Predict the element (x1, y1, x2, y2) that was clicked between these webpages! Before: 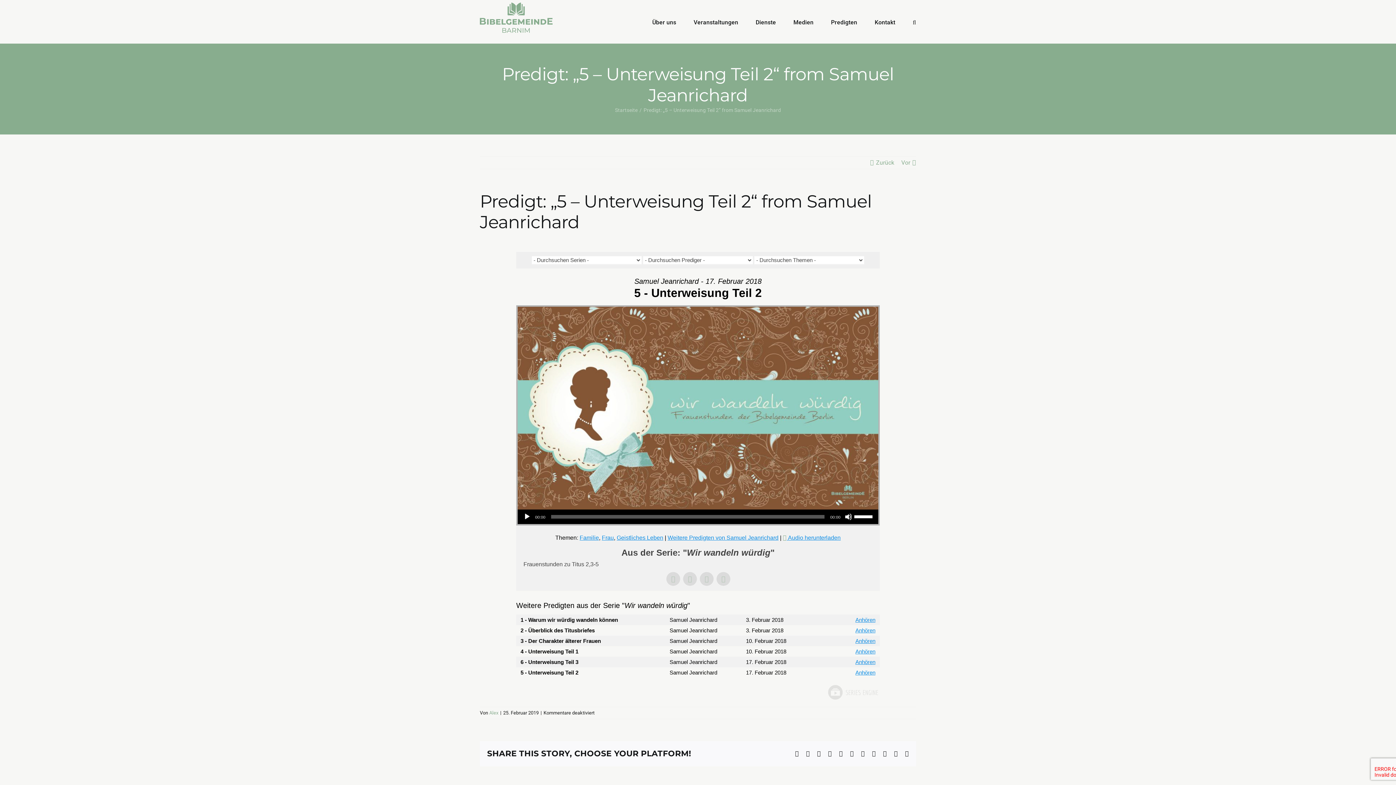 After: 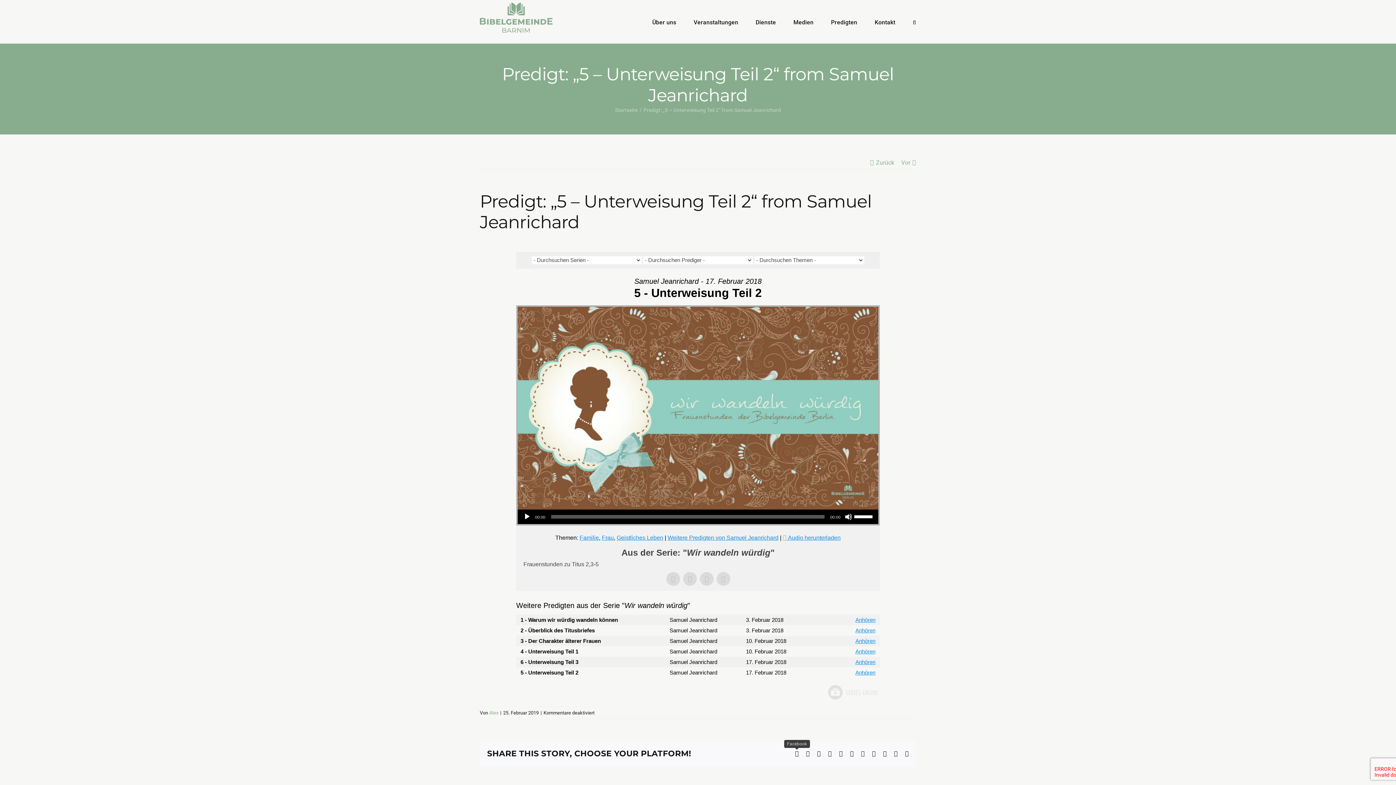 Action: bbox: (795, 751, 799, 757) label: Facebook